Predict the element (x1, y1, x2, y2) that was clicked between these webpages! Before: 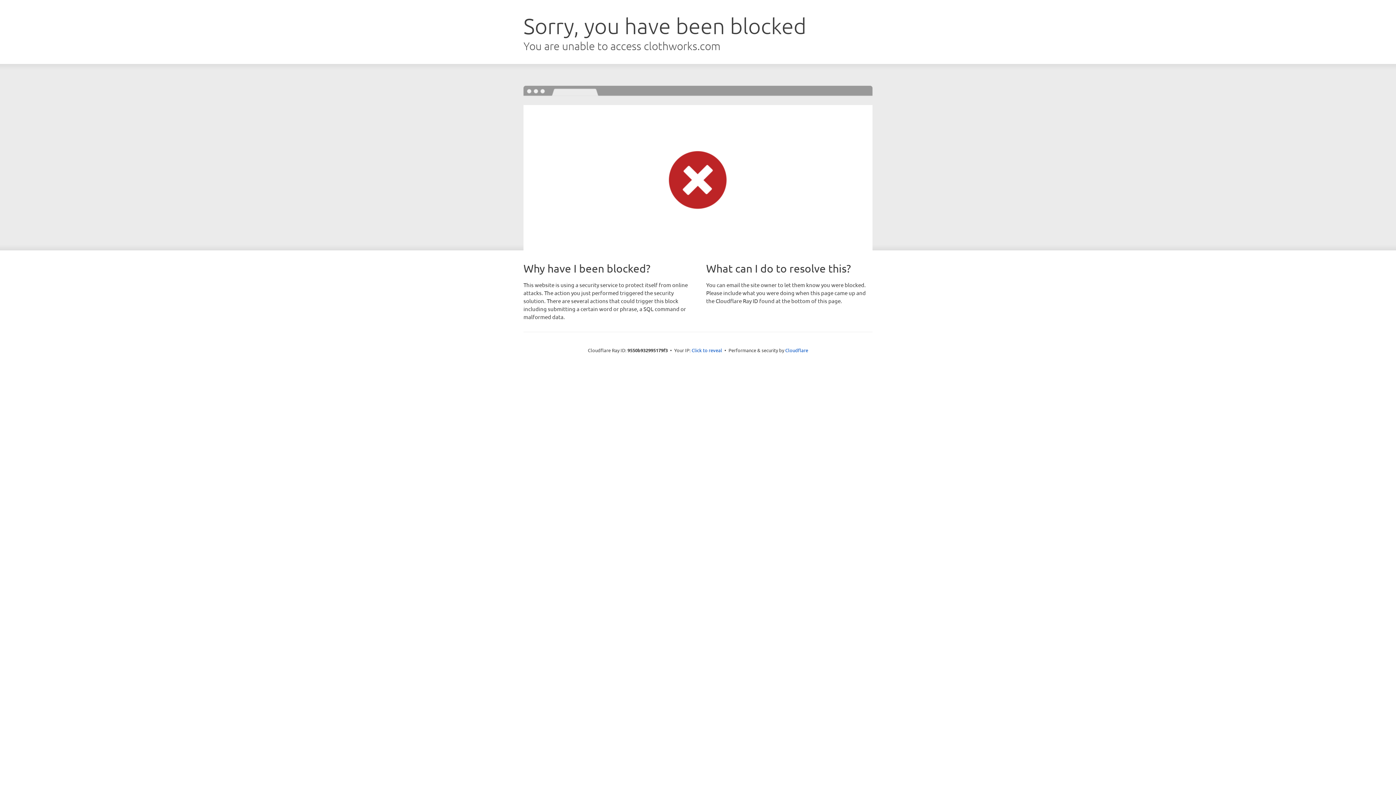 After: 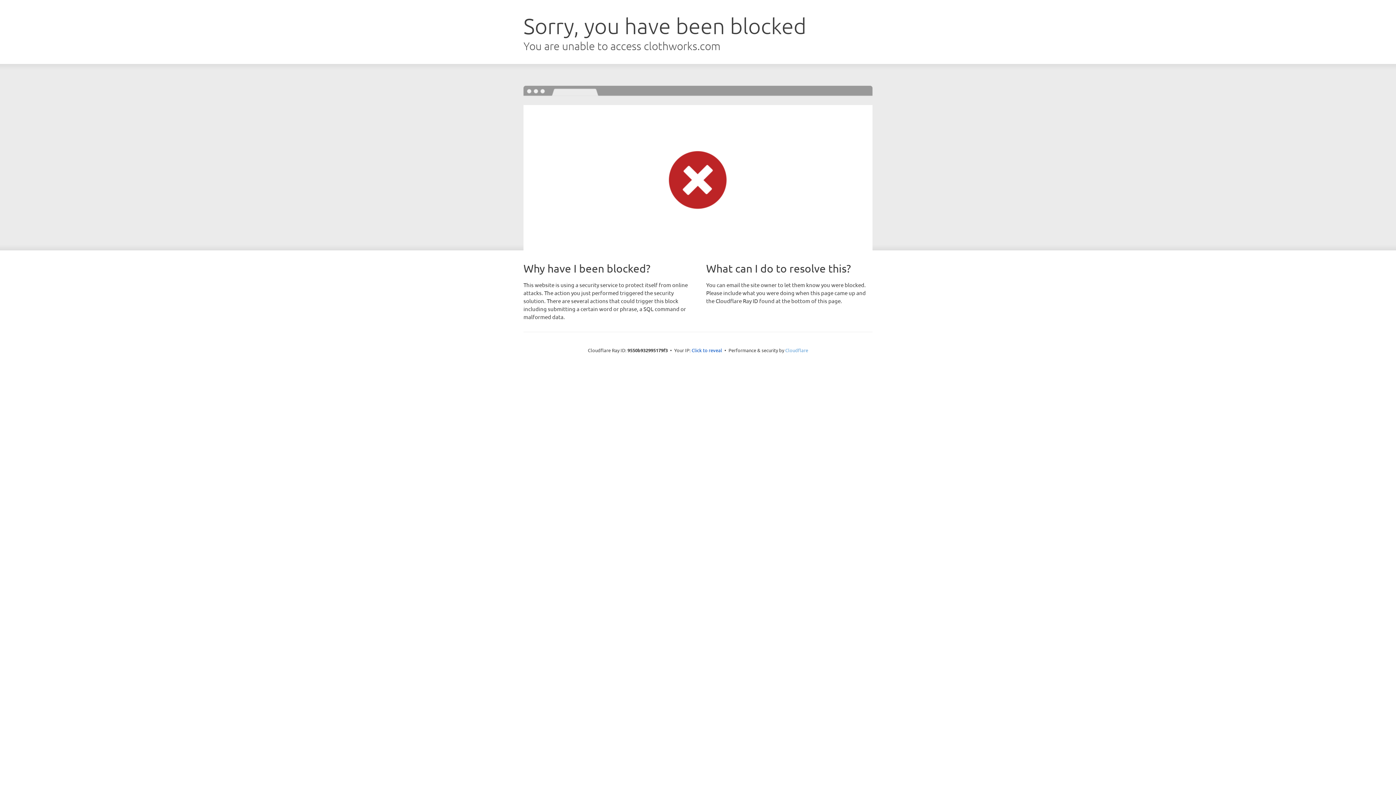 Action: label: Cloudflare bbox: (785, 347, 808, 353)